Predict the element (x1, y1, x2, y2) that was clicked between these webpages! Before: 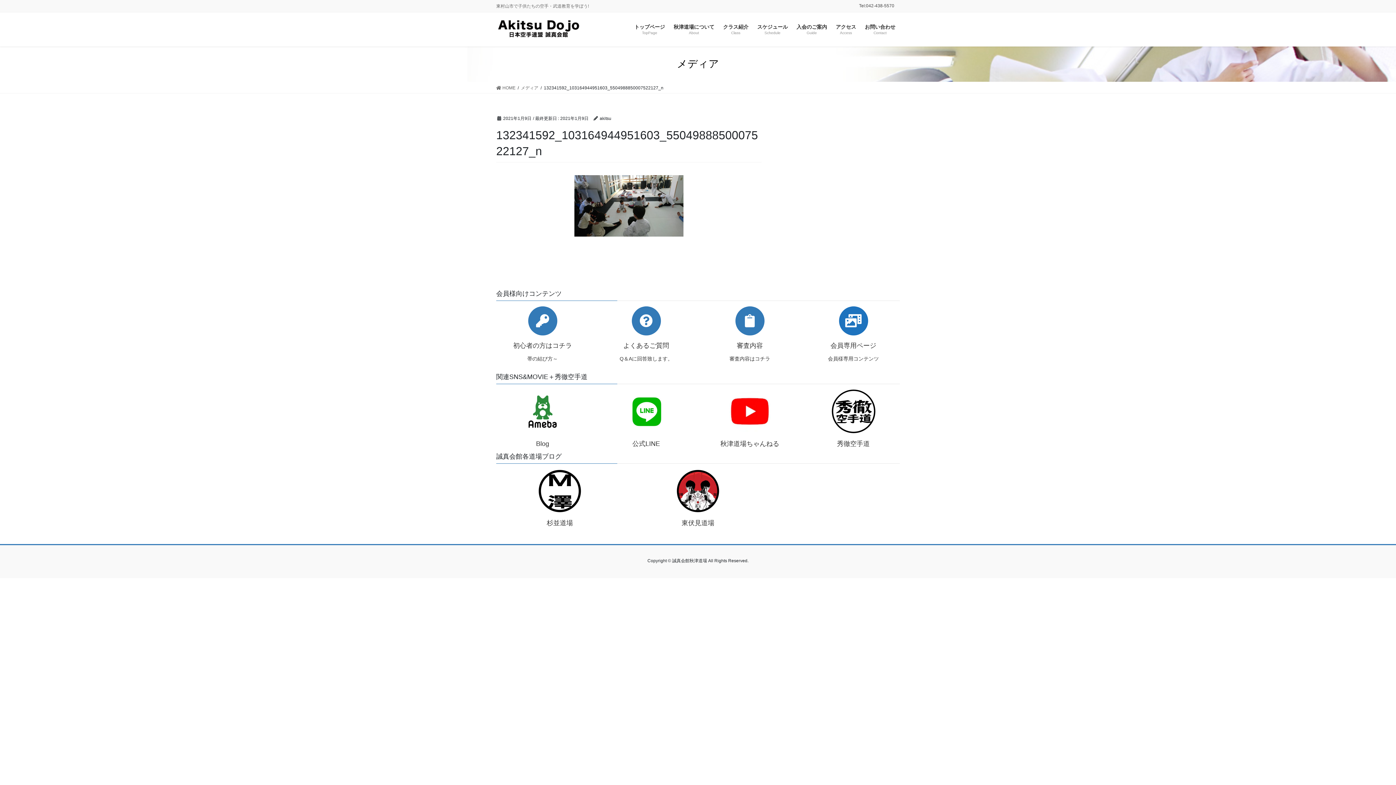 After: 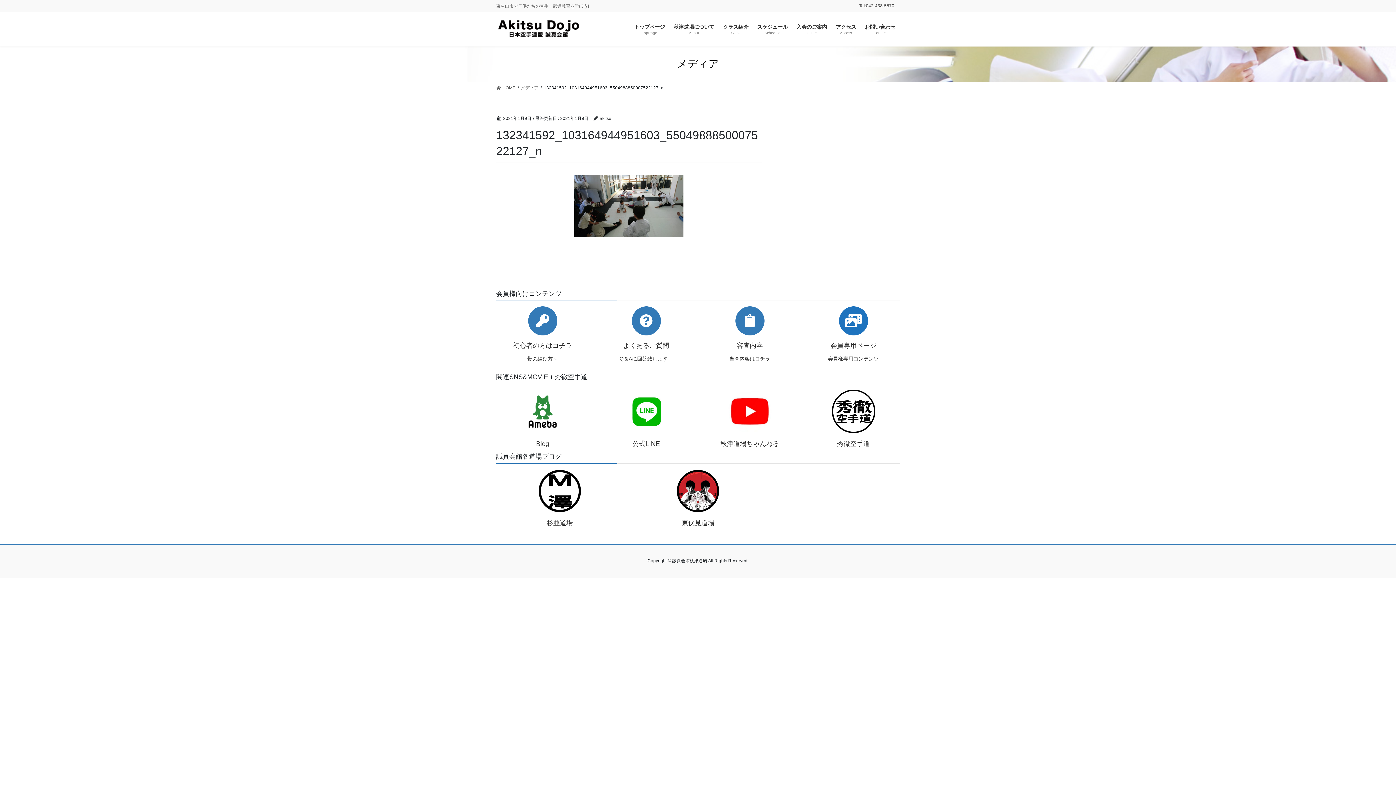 Action: label: 秀徹空手道 bbox: (807, 389, 900, 448)